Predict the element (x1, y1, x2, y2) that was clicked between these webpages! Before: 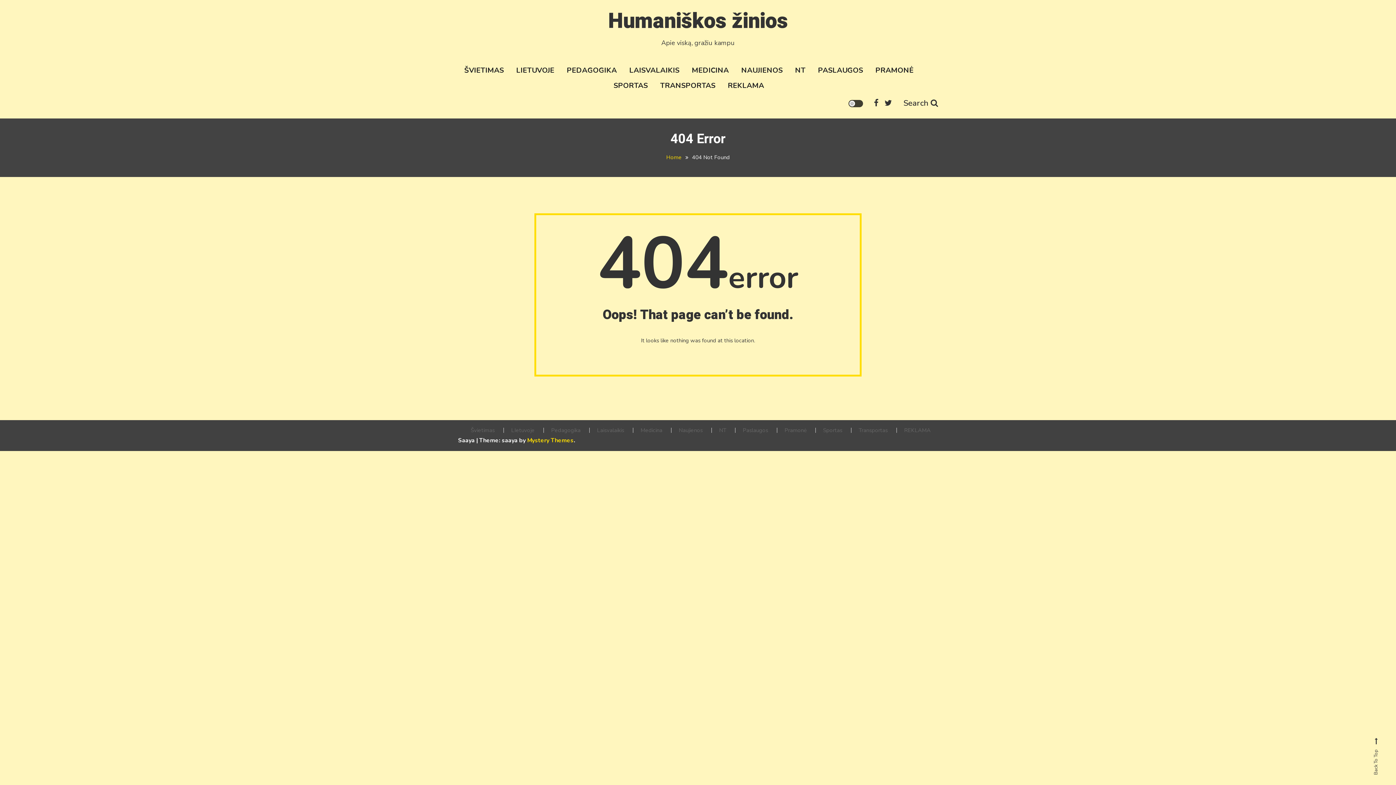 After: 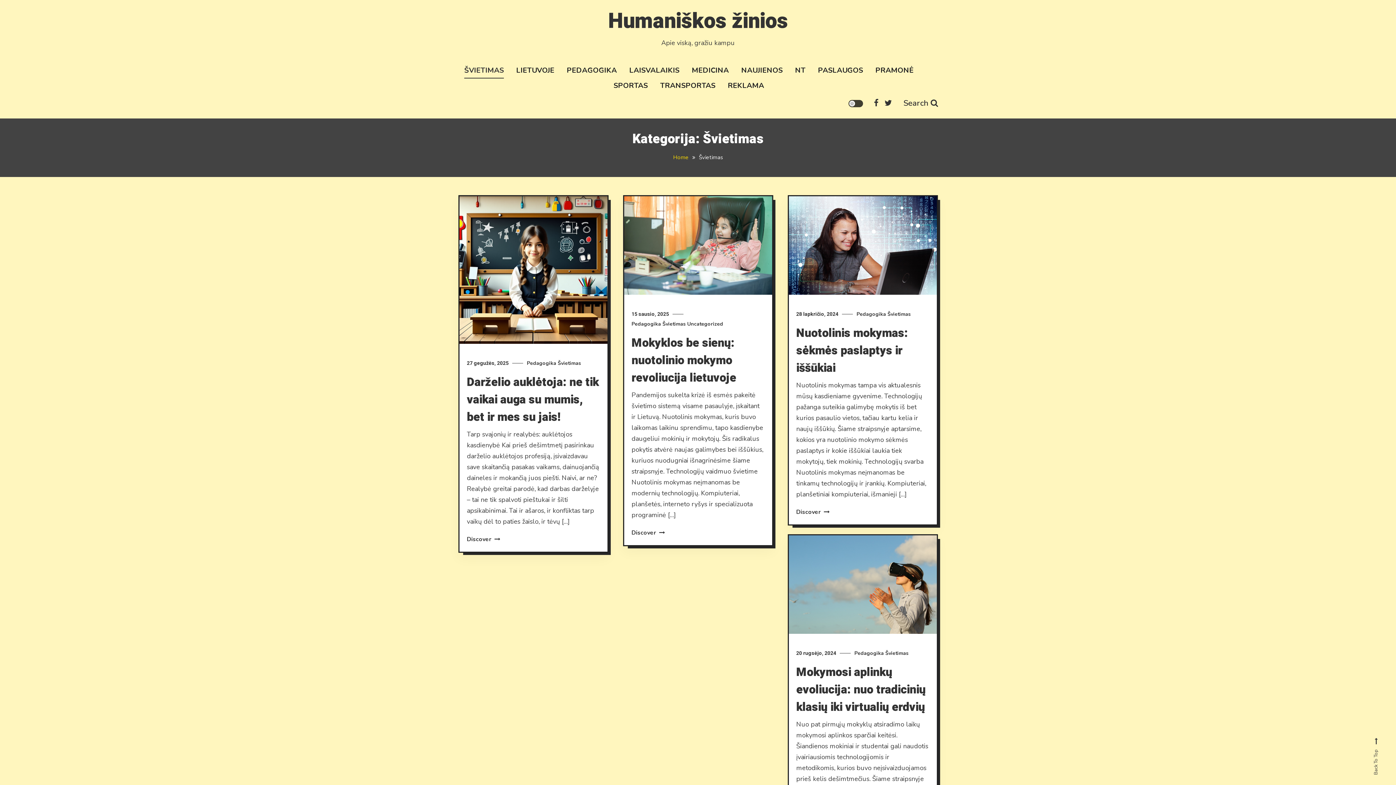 Action: label: Švietimas bbox: (463, 428, 502, 433)